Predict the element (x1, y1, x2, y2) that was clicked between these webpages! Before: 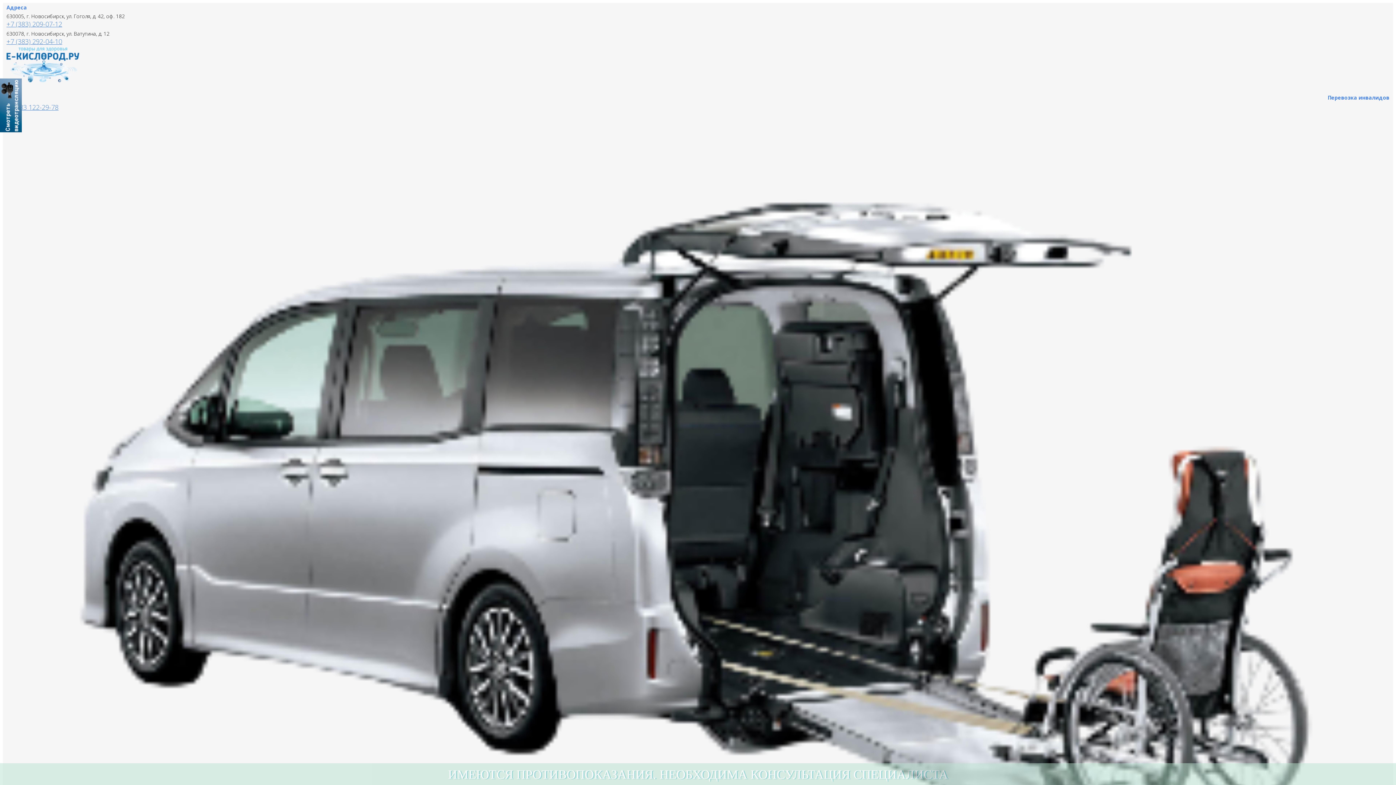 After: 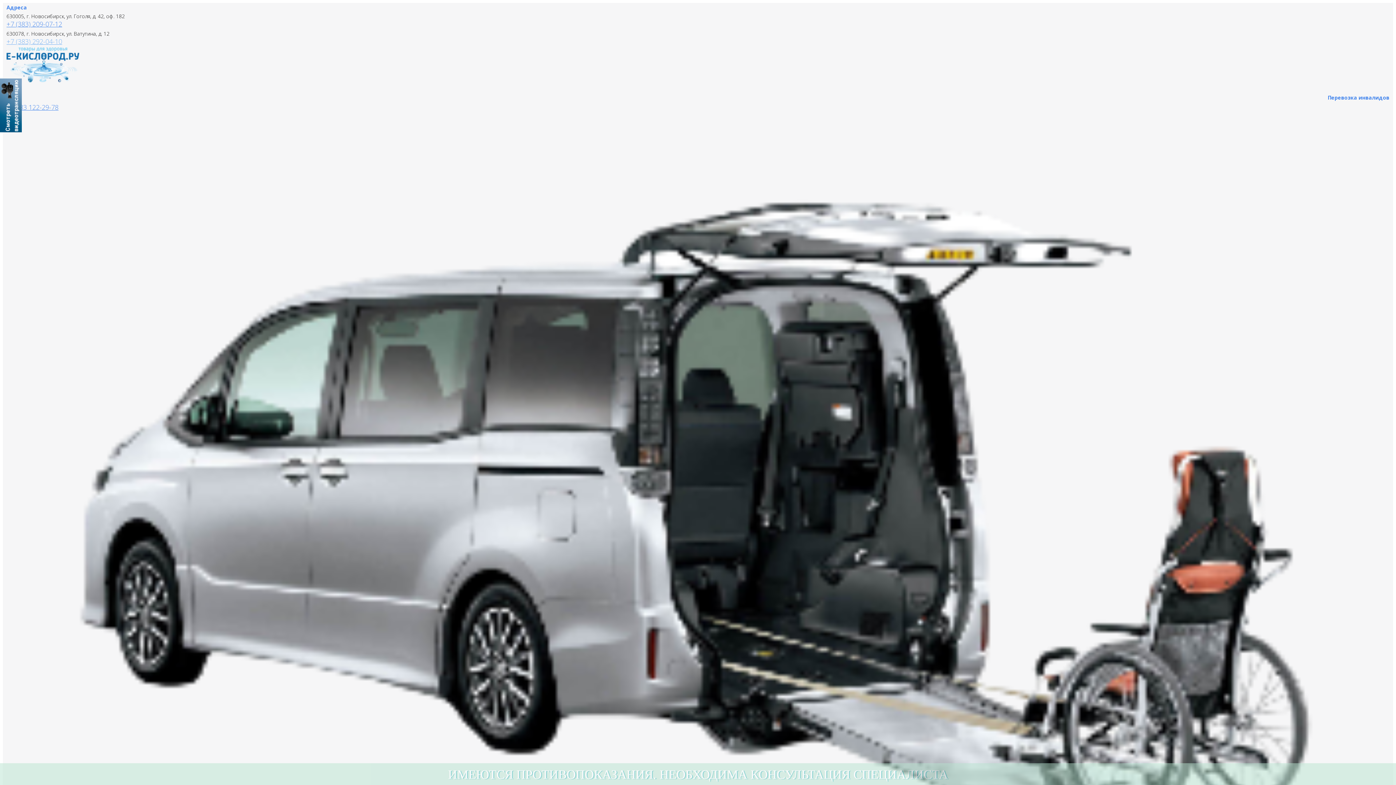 Action: label: +7 (383) 292-04-10 bbox: (6, 37, 62, 45)